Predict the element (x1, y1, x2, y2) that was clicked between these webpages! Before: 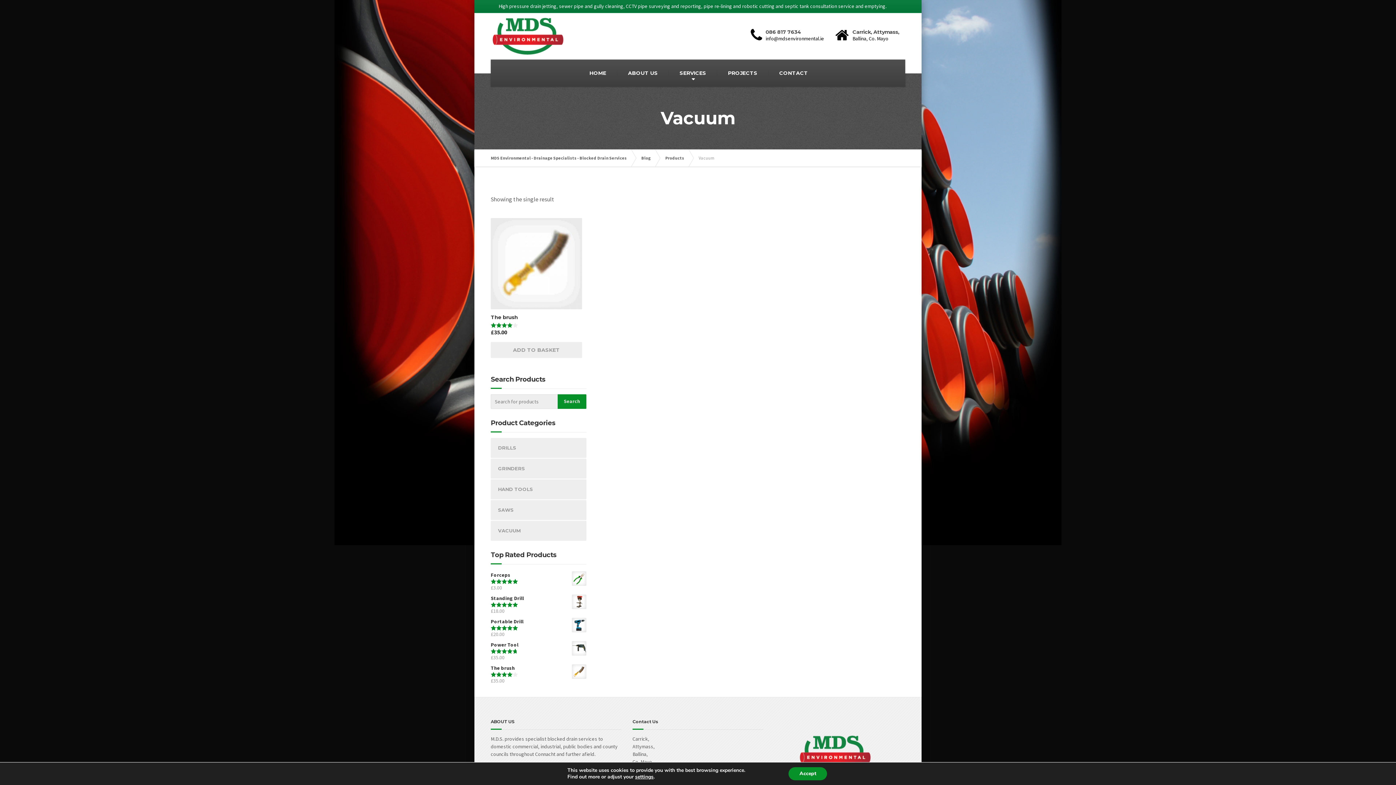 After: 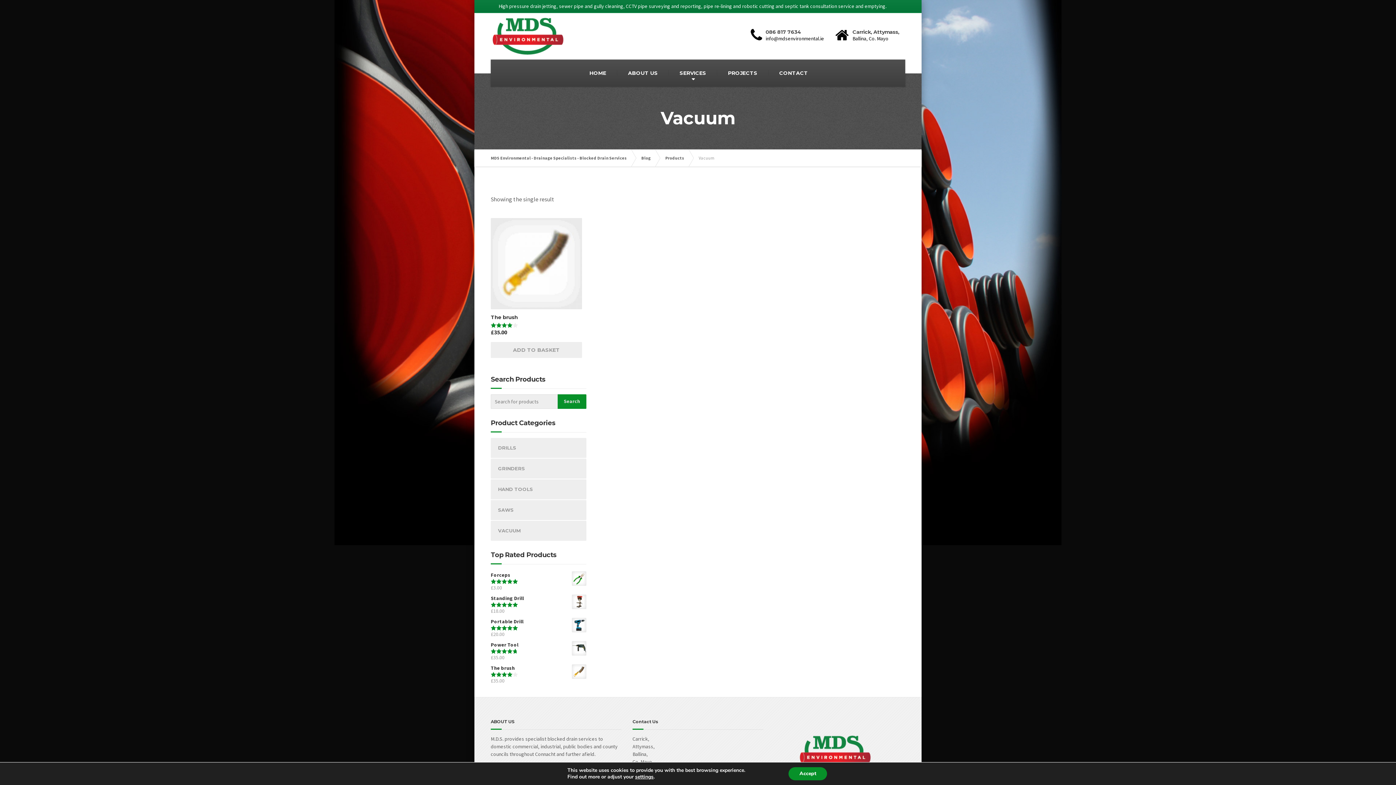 Action: label: VACUUM bbox: (490, 521, 586, 541)